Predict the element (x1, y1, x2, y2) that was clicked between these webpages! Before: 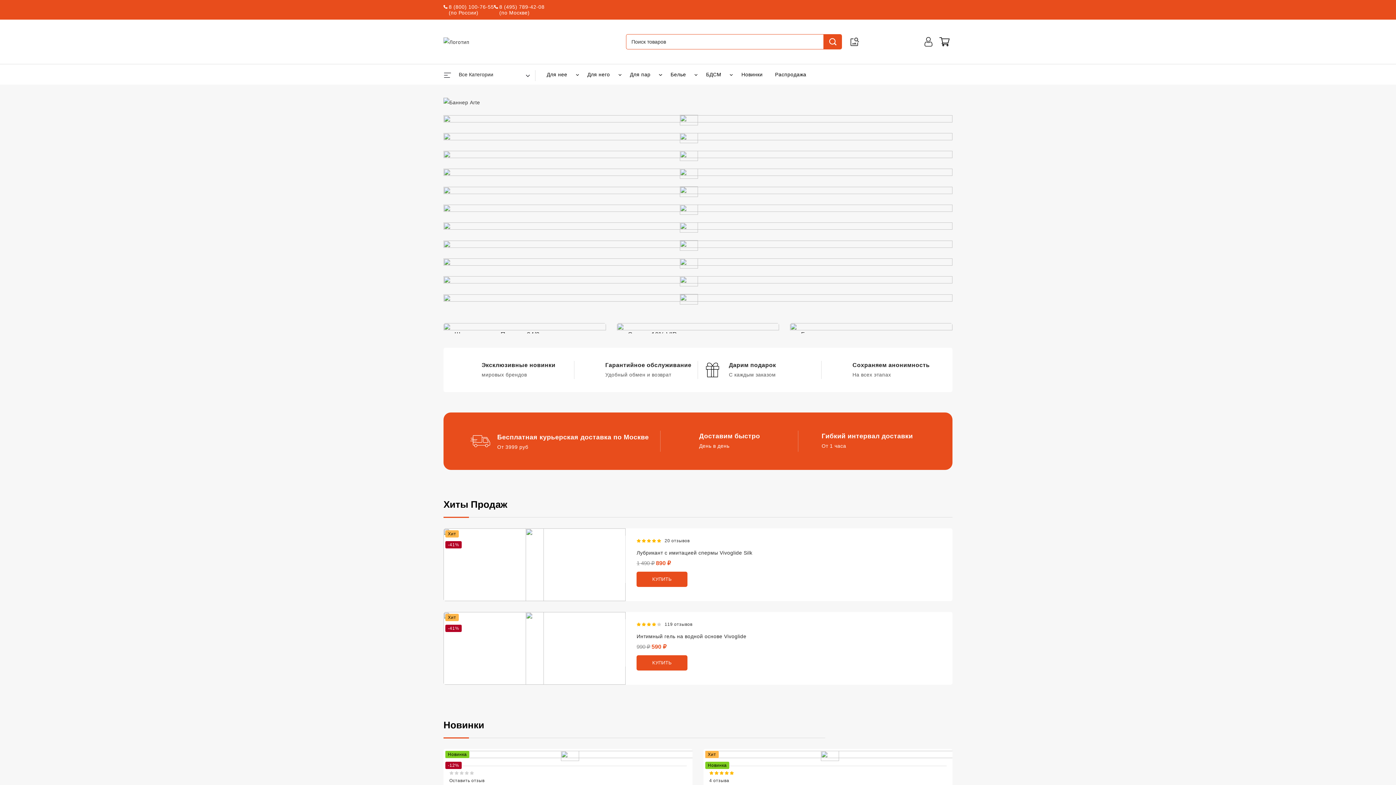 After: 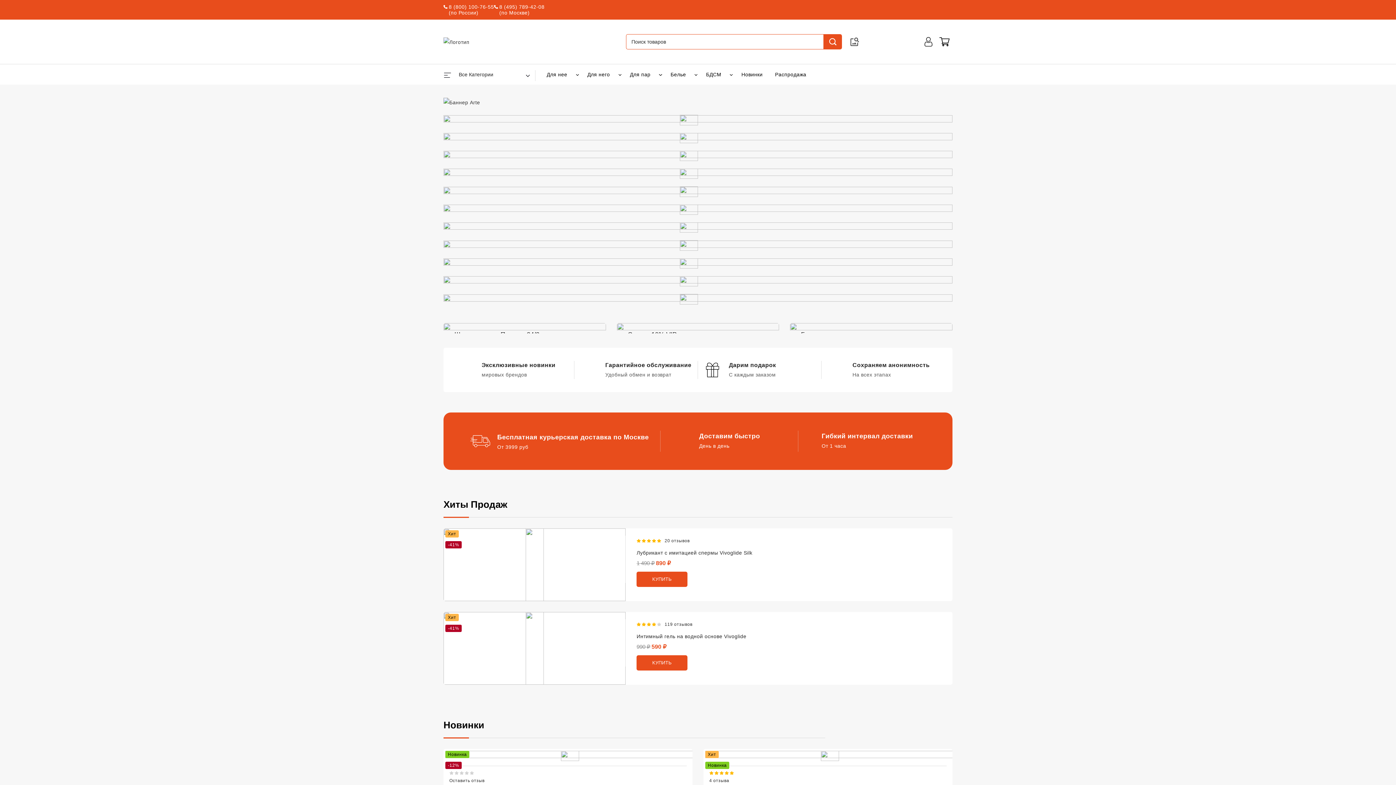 Action: bbox: (443, 64, 535, 84) label: Все Категории